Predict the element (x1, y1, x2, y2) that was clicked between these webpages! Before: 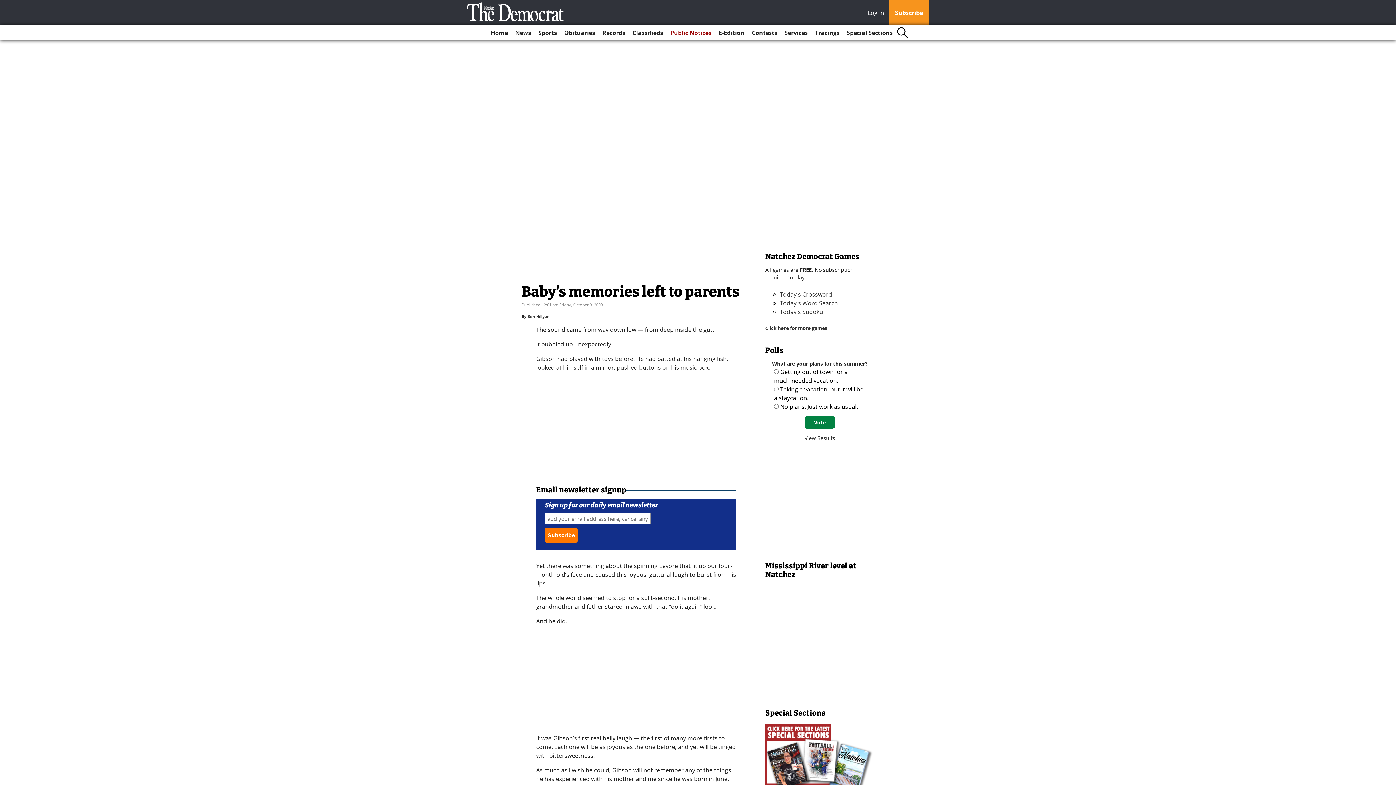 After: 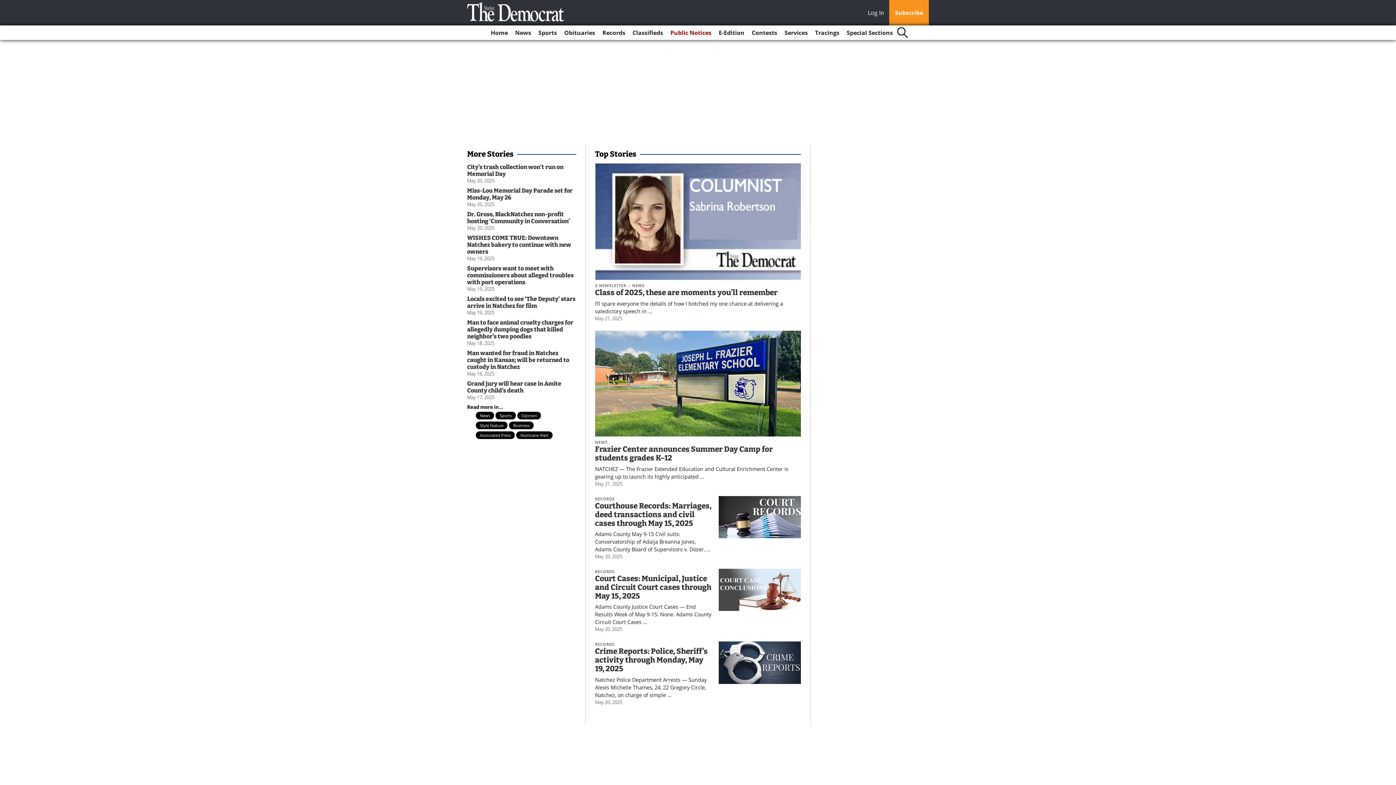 Action: label: Home bbox: (488, 25, 510, 40)